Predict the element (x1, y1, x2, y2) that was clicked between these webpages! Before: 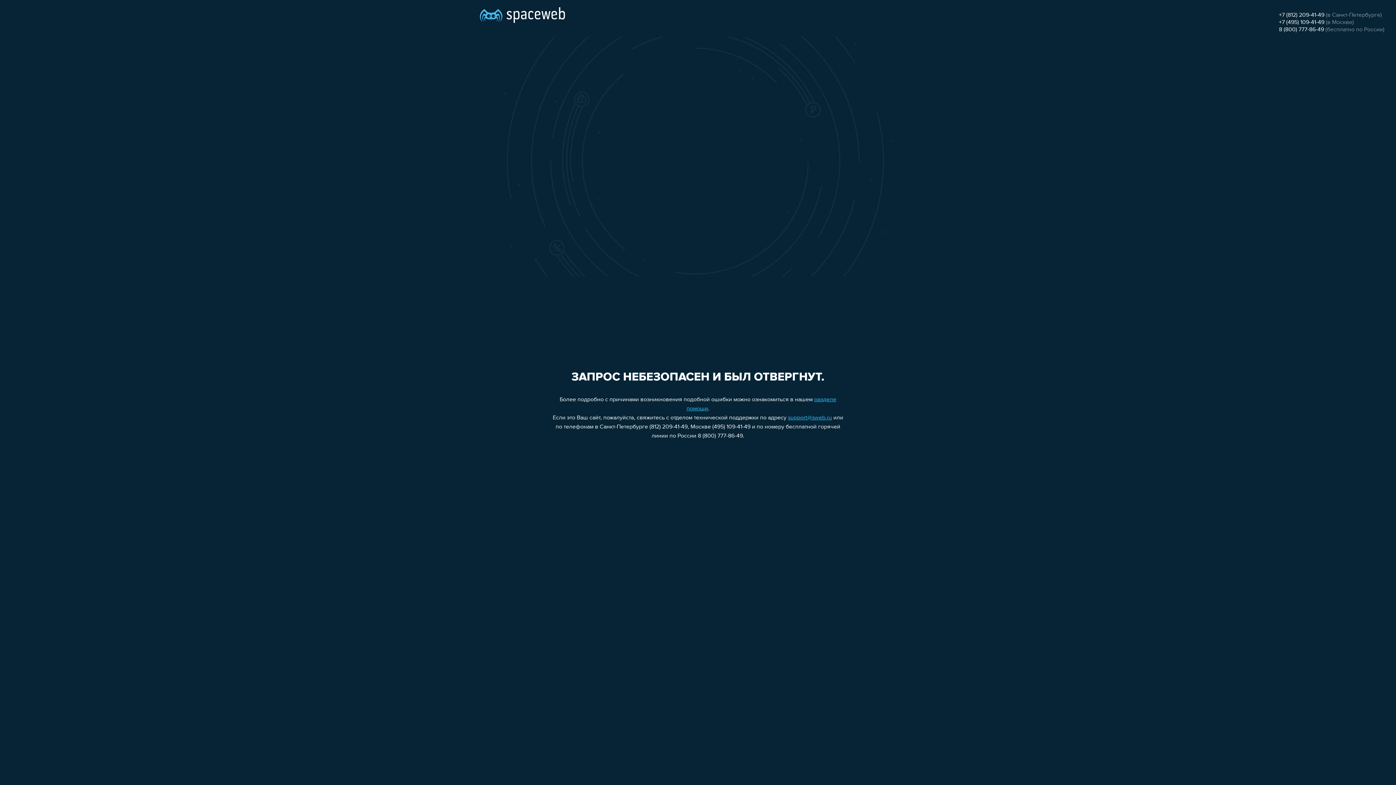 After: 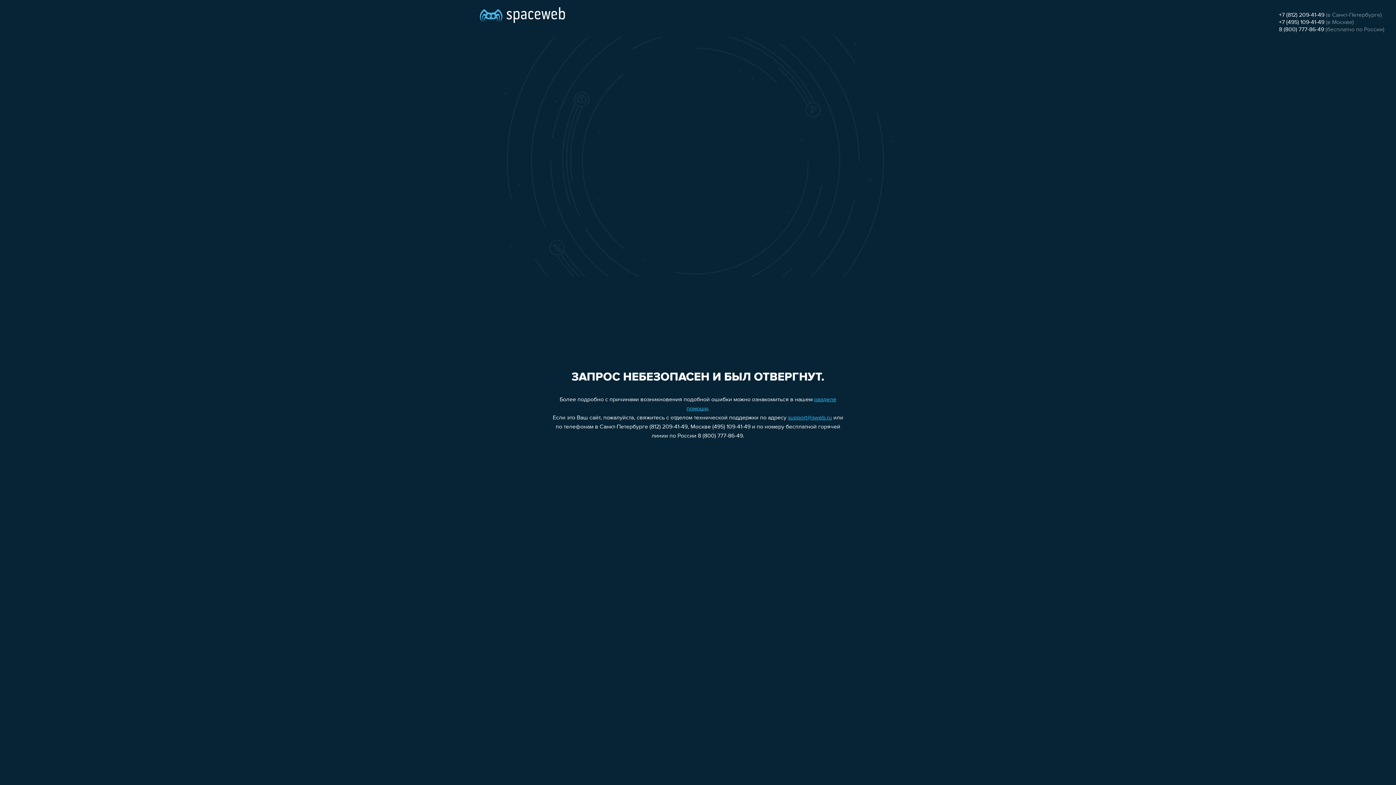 Action: label: 8 (800) 777-86-49 bbox: (1279, 26, 1324, 32)